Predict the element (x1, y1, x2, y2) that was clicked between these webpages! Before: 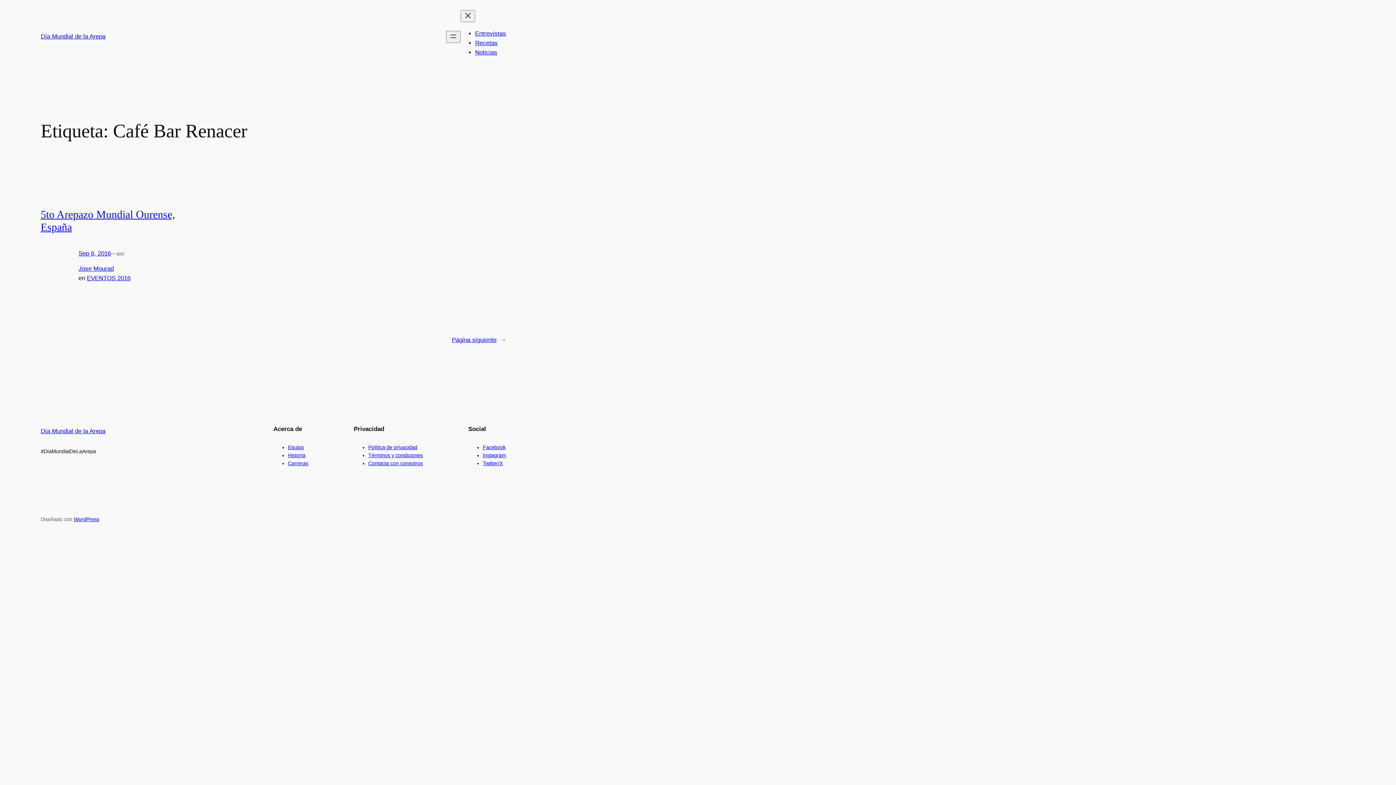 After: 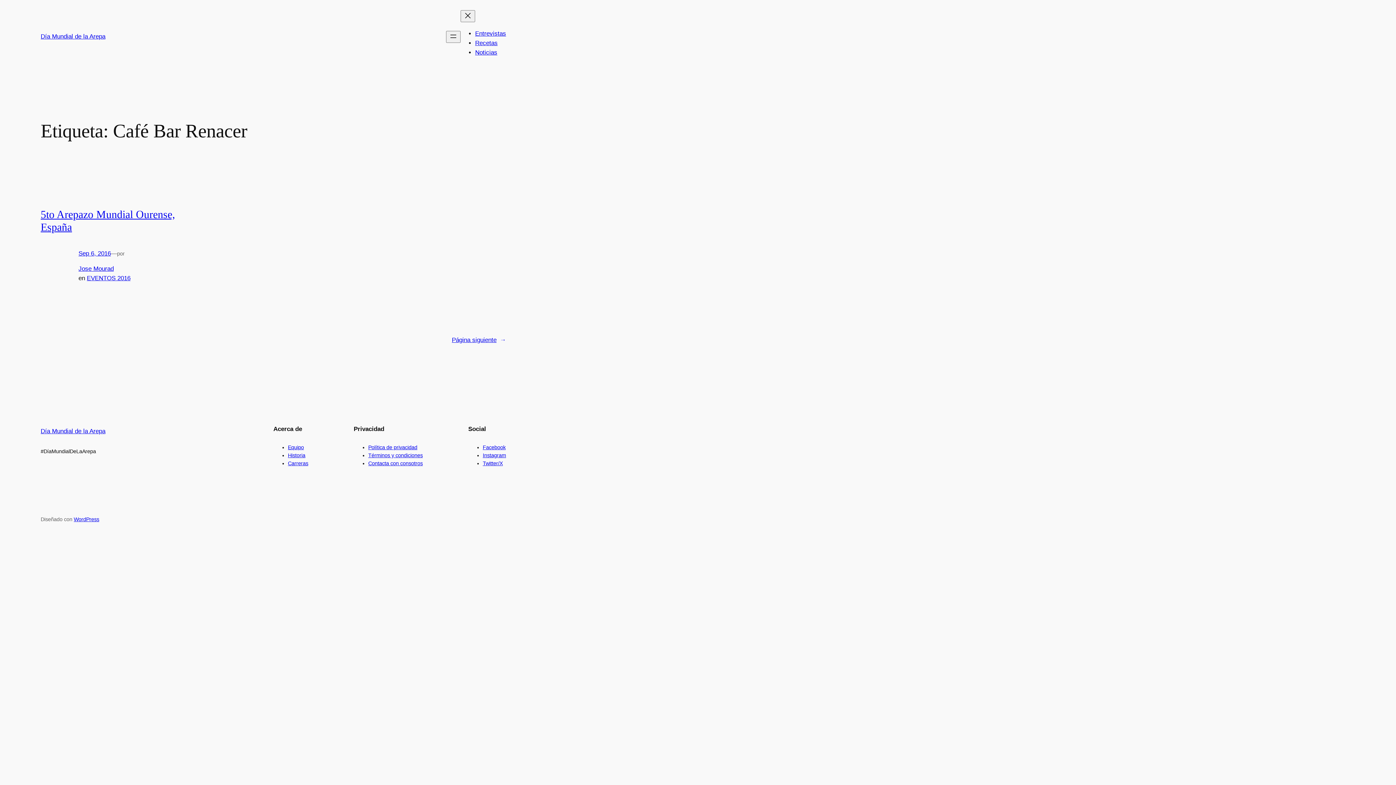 Action: label: Facebook bbox: (482, 444, 505, 450)